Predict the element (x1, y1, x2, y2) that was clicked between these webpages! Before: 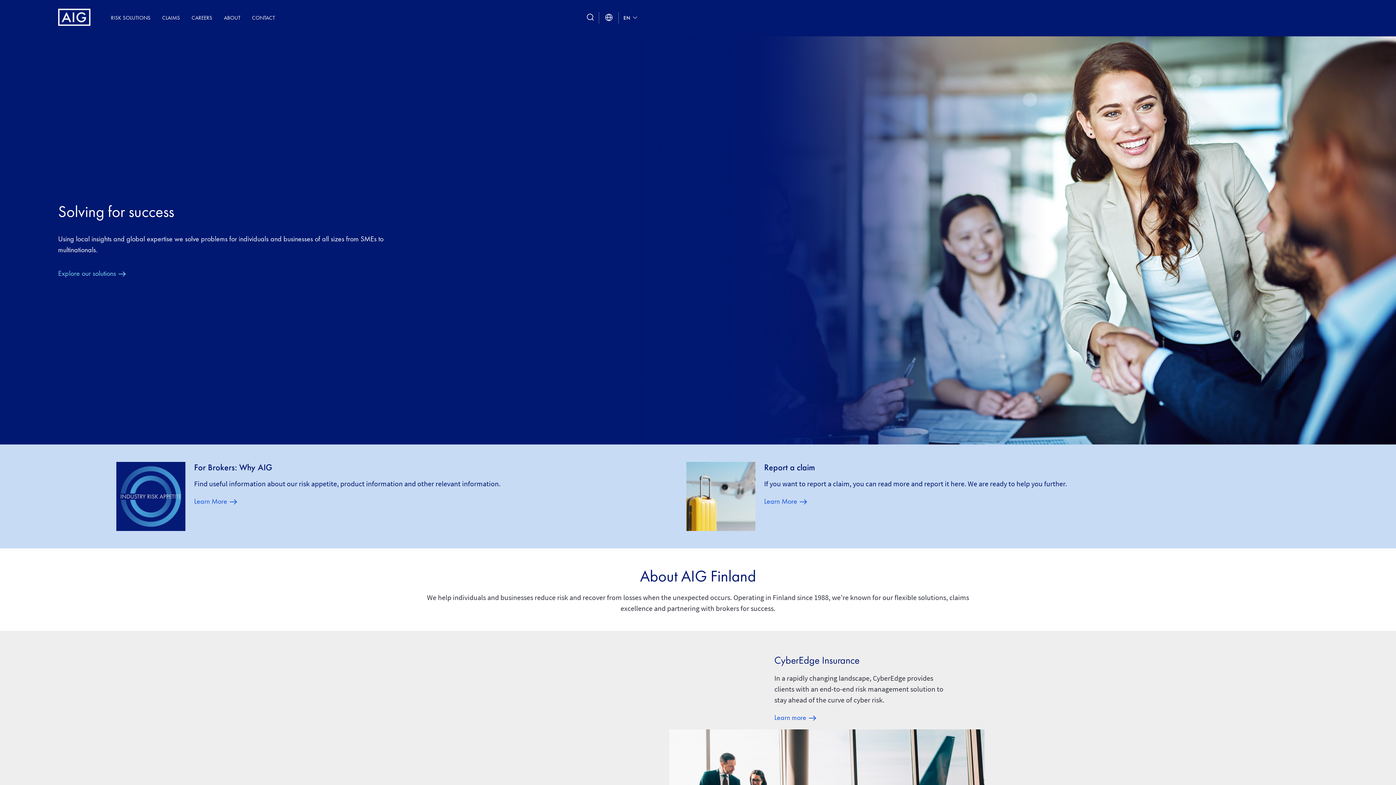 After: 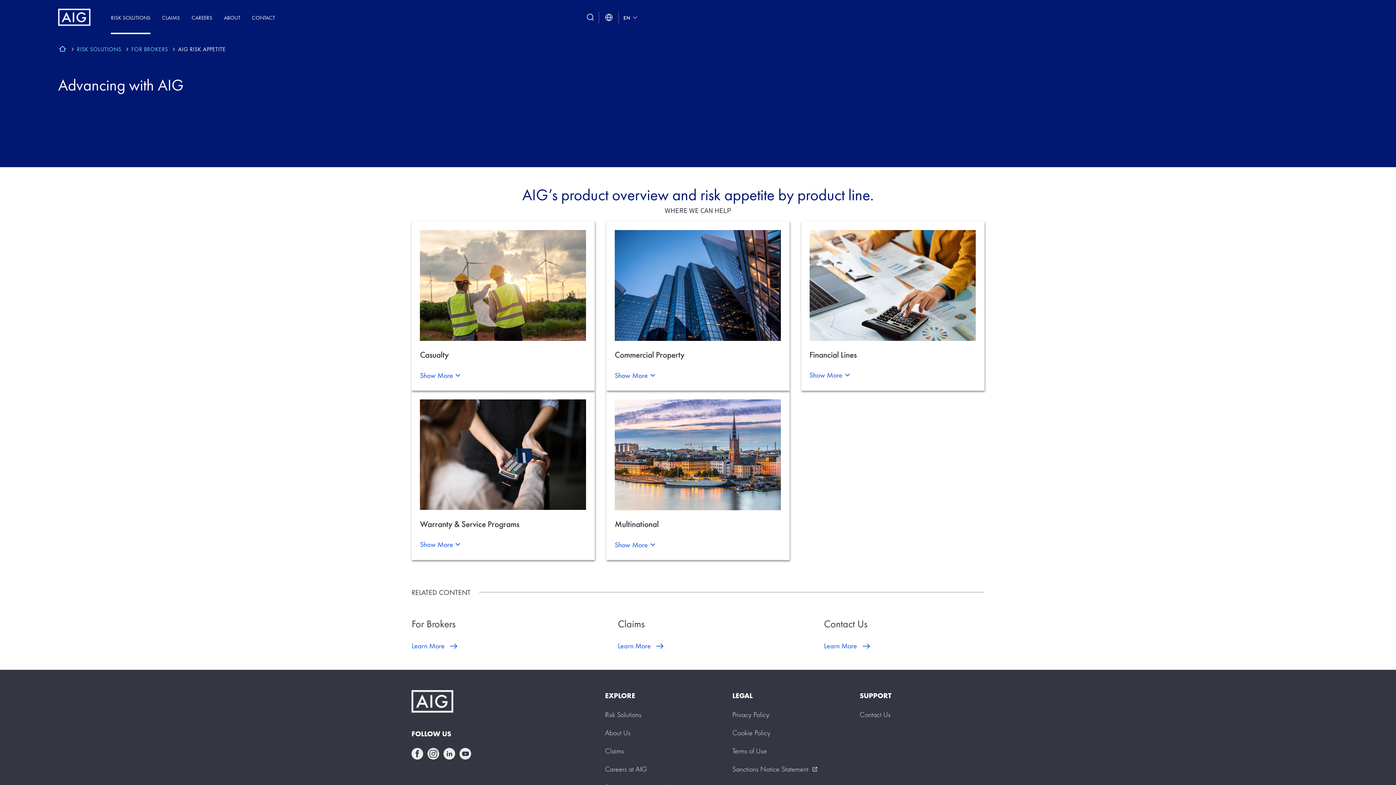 Action: label: For Brokers: Why AIG bbox: (194, 462, 500, 473)